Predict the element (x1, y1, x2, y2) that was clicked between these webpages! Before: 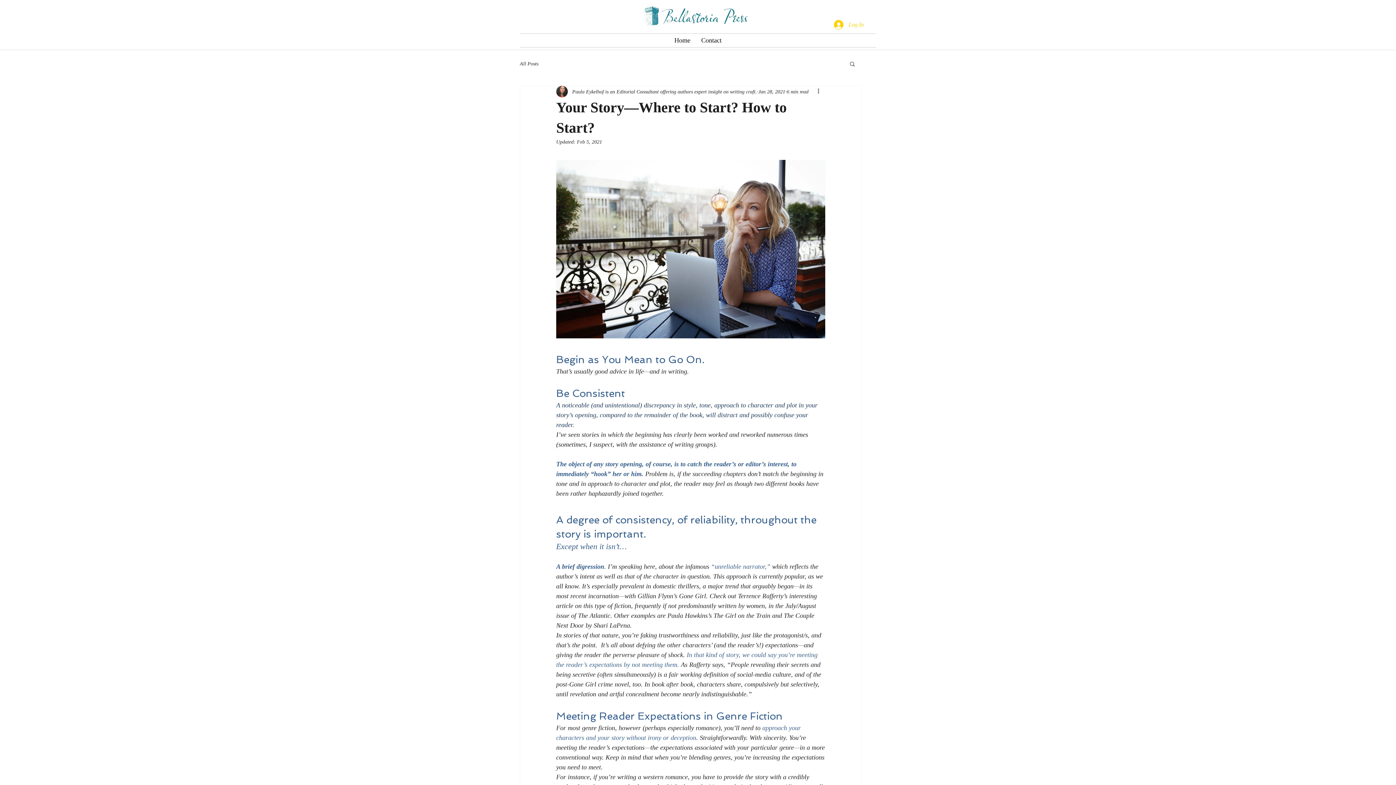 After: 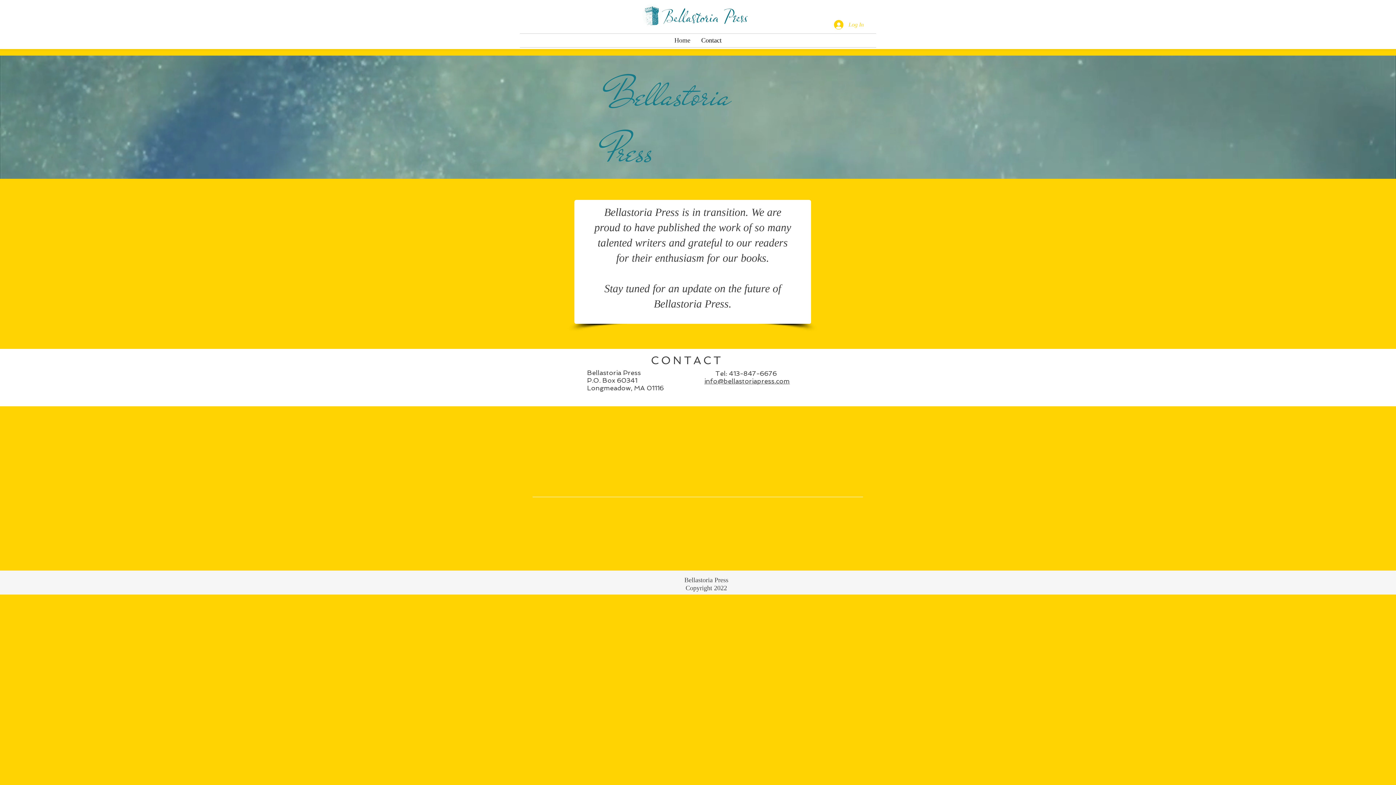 Action: label: Contact bbox: (696, 33, 727, 47)